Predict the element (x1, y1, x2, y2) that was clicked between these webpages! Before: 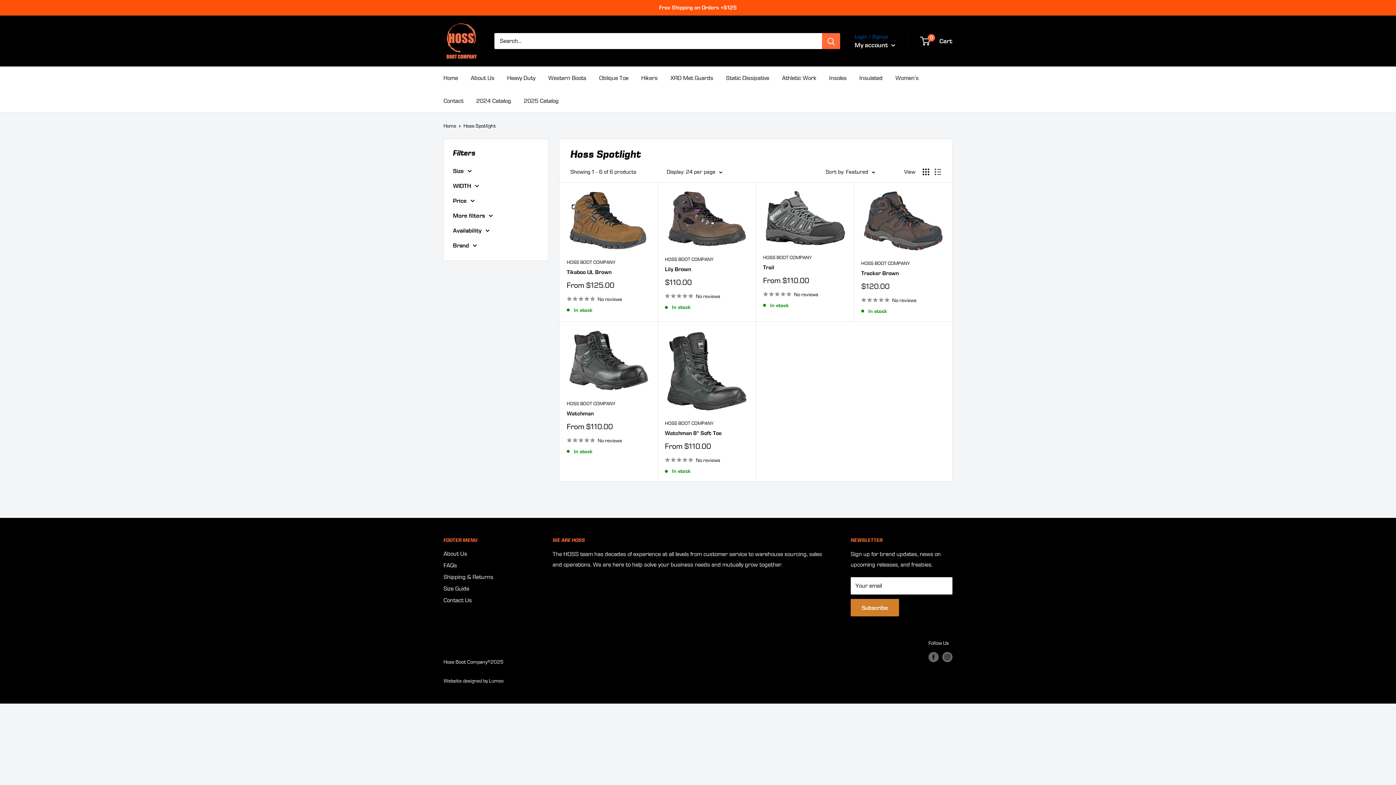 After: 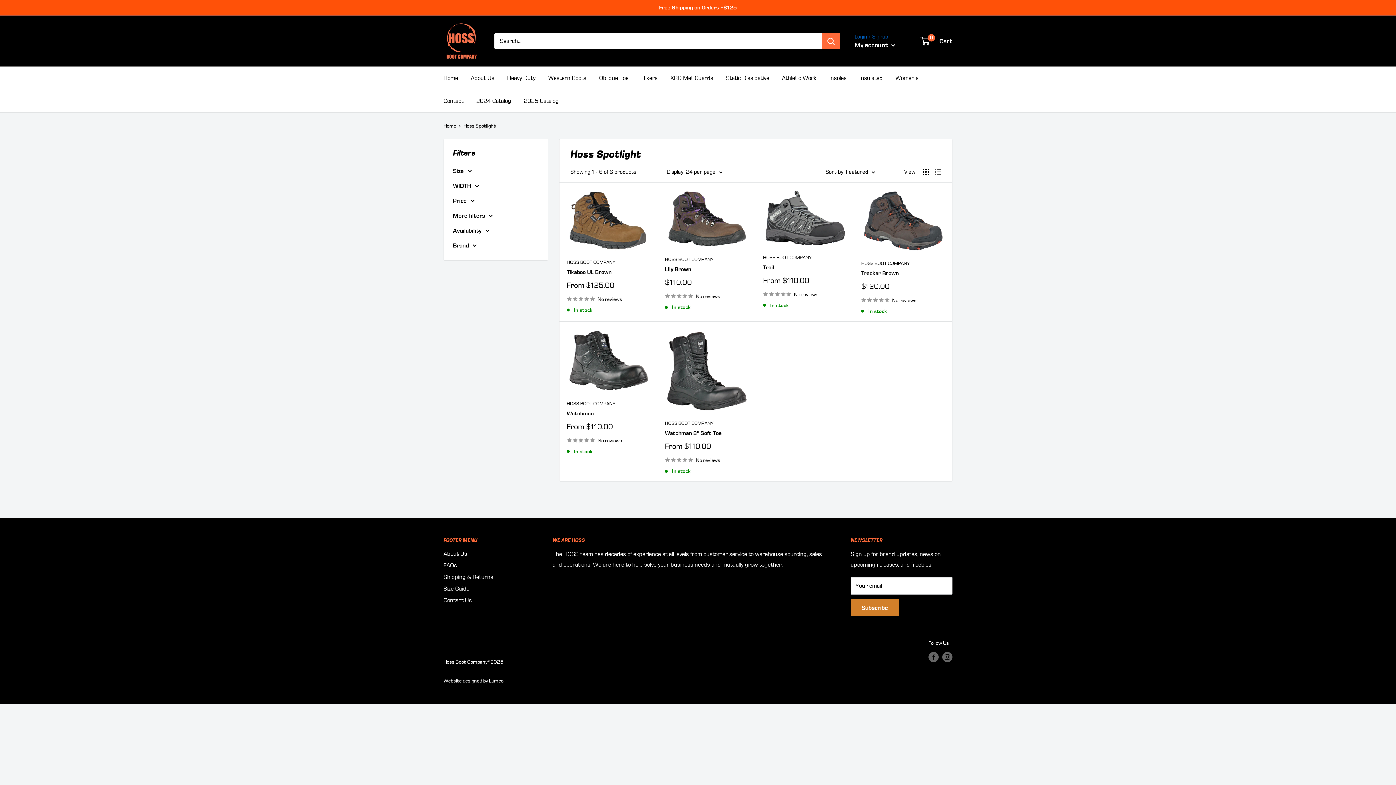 Action: label: 2025 Catalog bbox: (524, 95, 558, 106)